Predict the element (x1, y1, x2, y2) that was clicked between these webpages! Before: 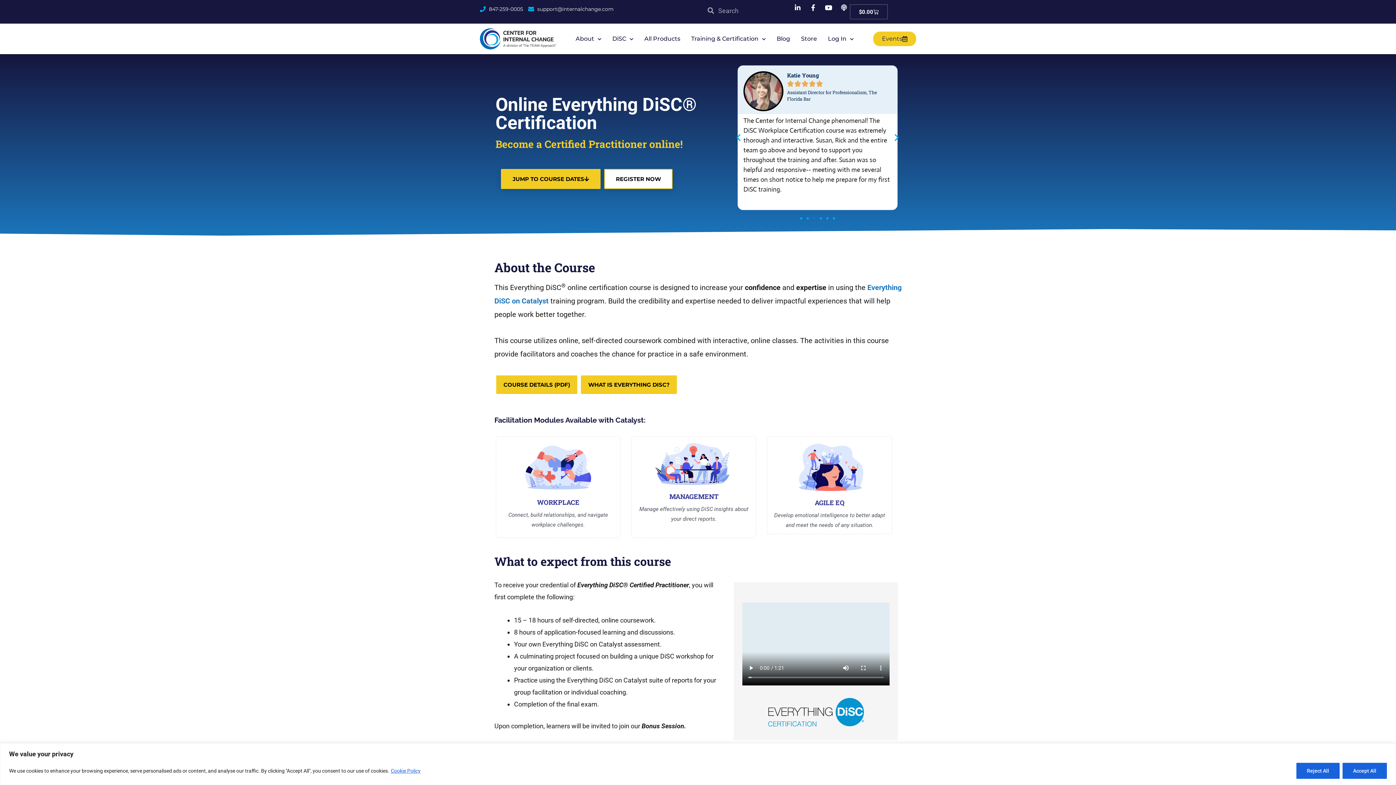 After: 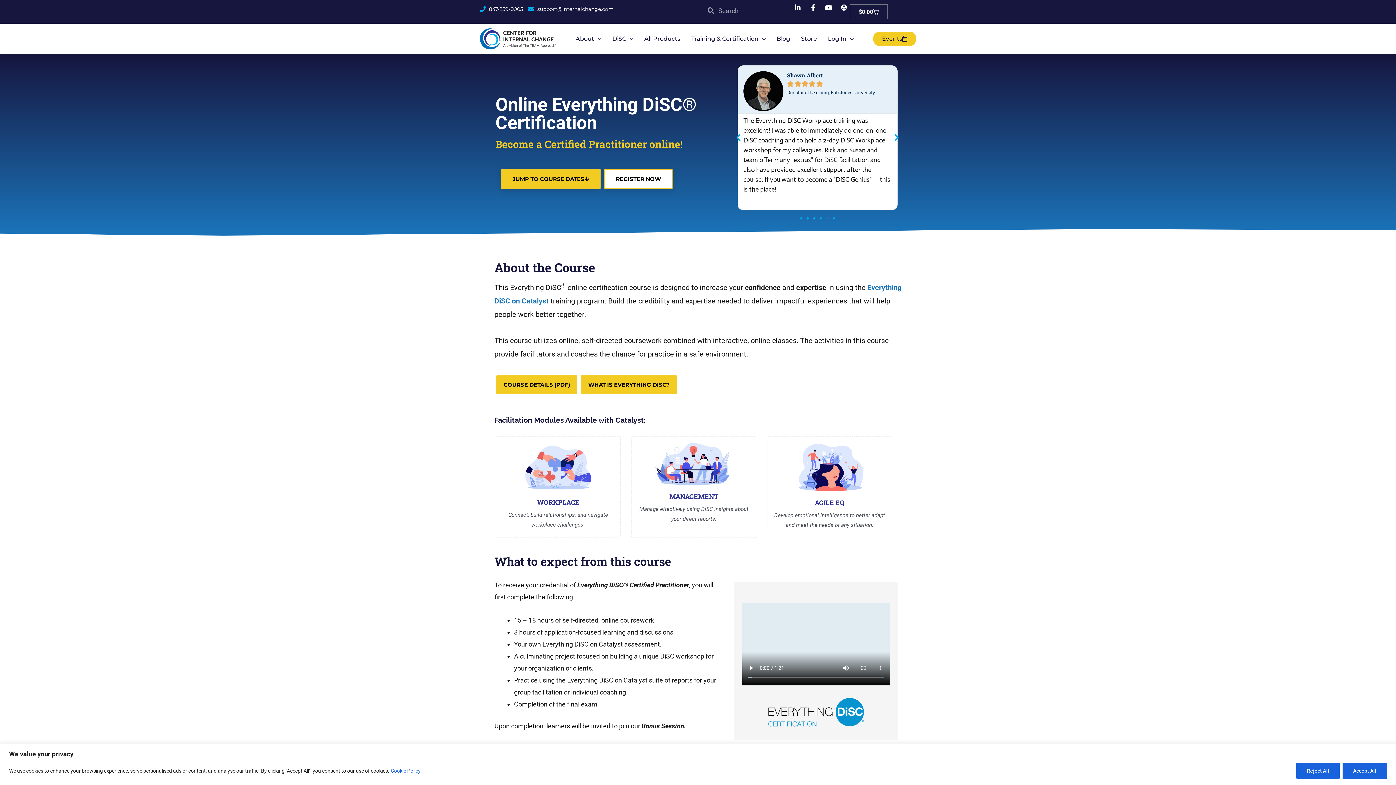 Action: label: Go to slide 5 bbox: (826, 217, 828, 219)